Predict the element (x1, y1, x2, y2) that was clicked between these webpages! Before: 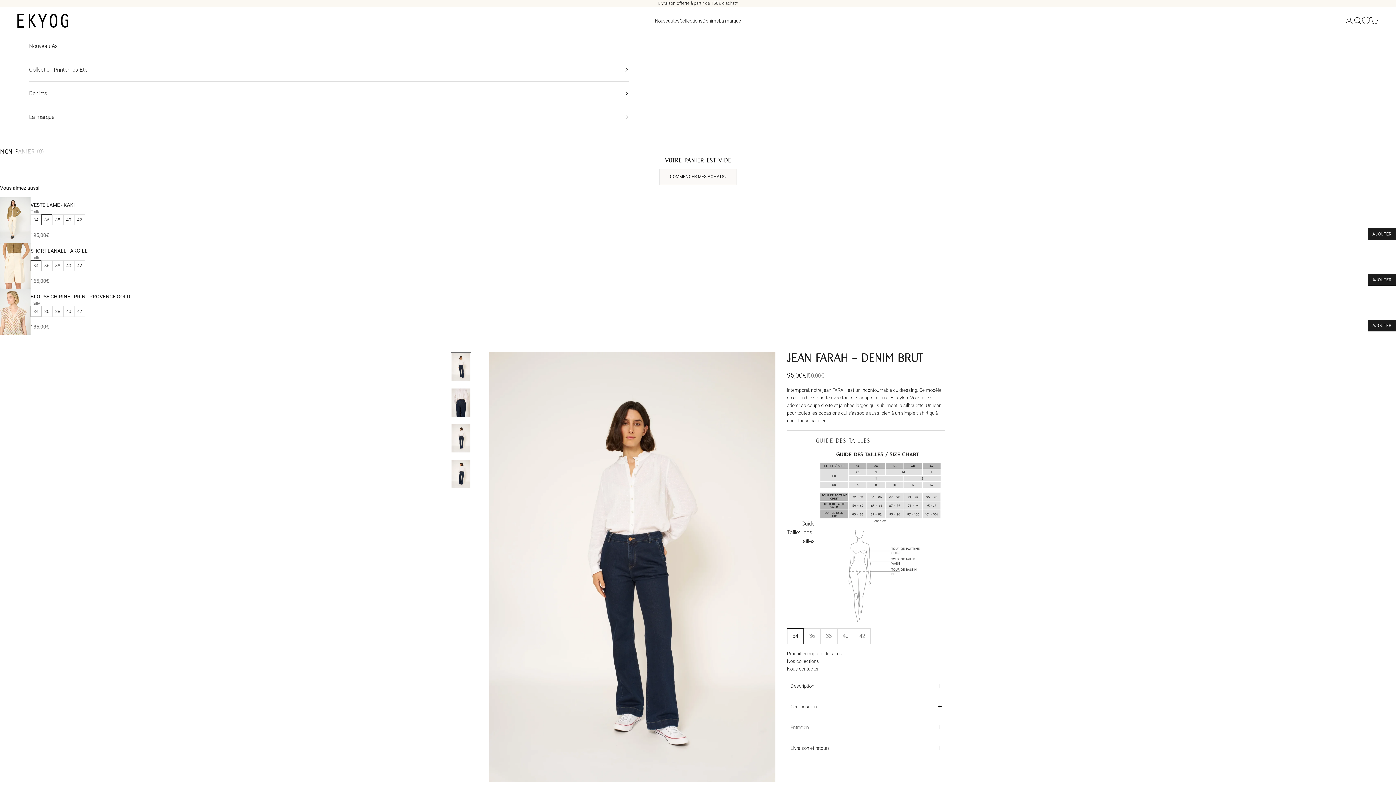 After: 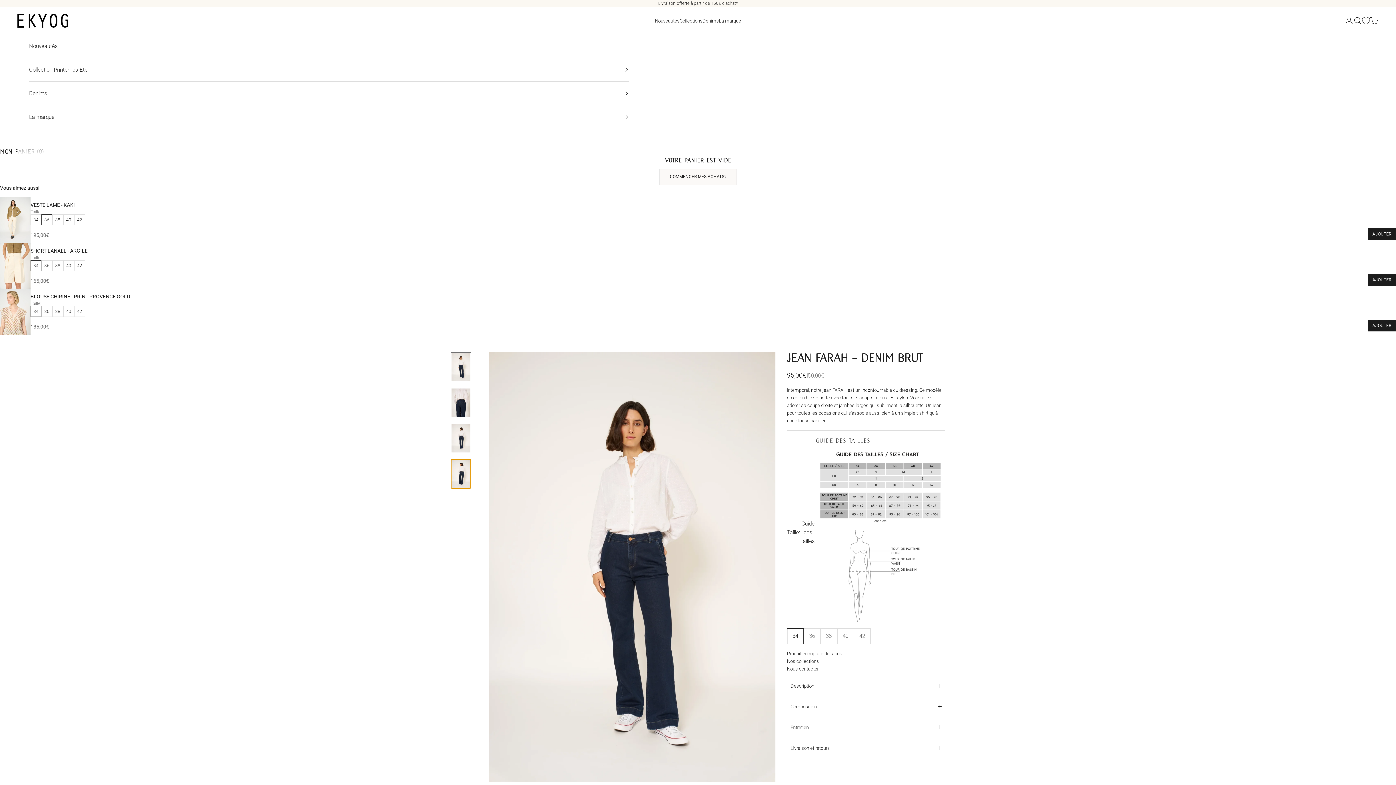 Action: label: Aller à l&#39;élément 4 bbox: (450, 459, 471, 488)